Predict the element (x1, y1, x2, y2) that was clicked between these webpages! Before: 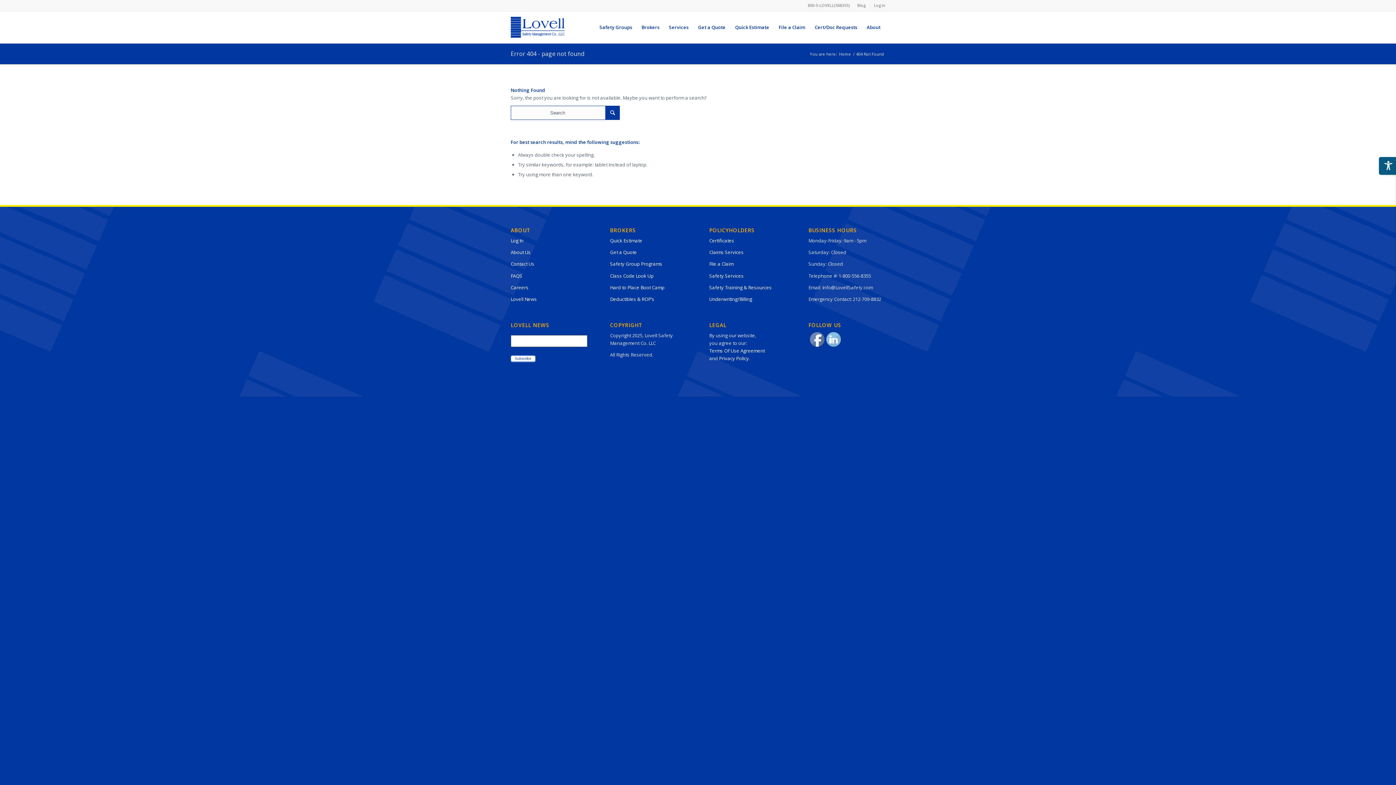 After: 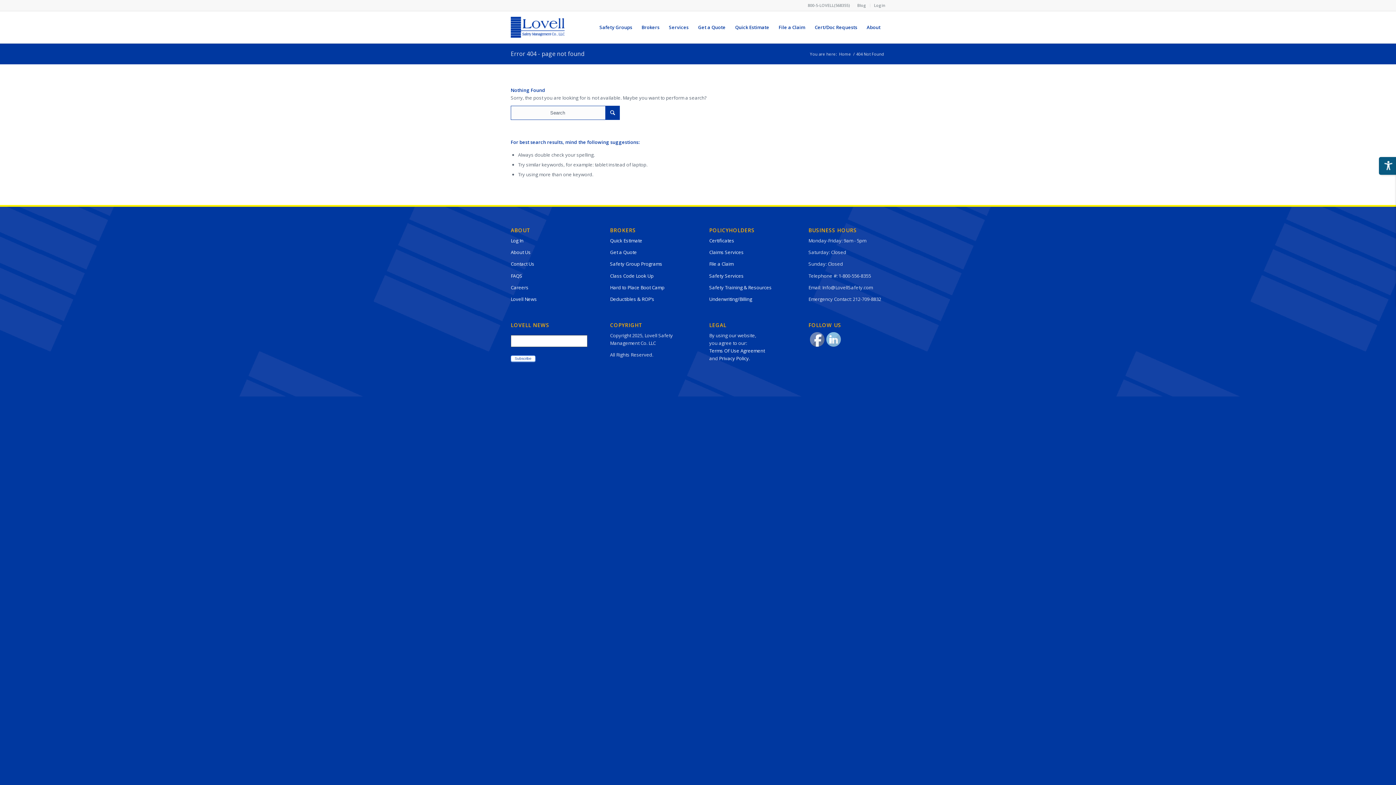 Action: bbox: (826, 332, 841, 347)